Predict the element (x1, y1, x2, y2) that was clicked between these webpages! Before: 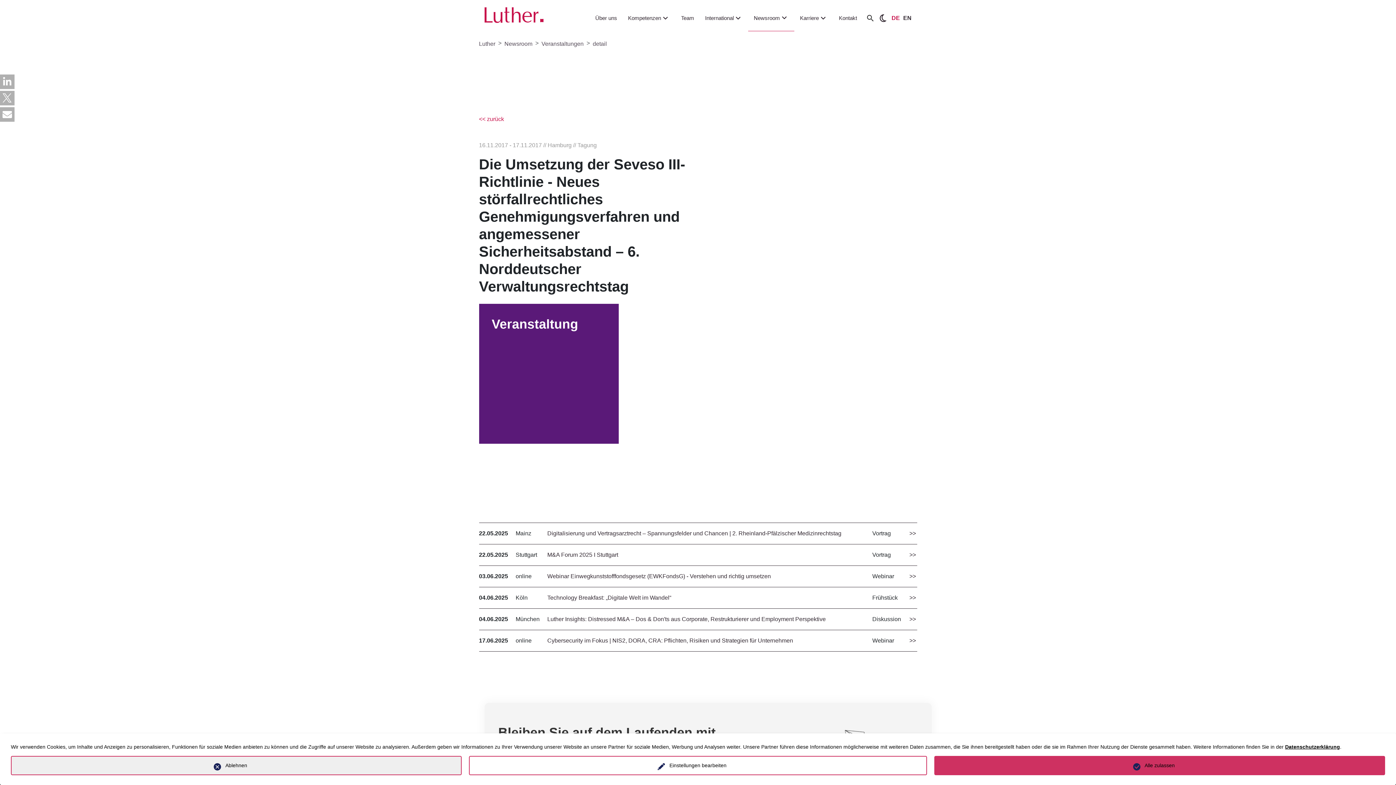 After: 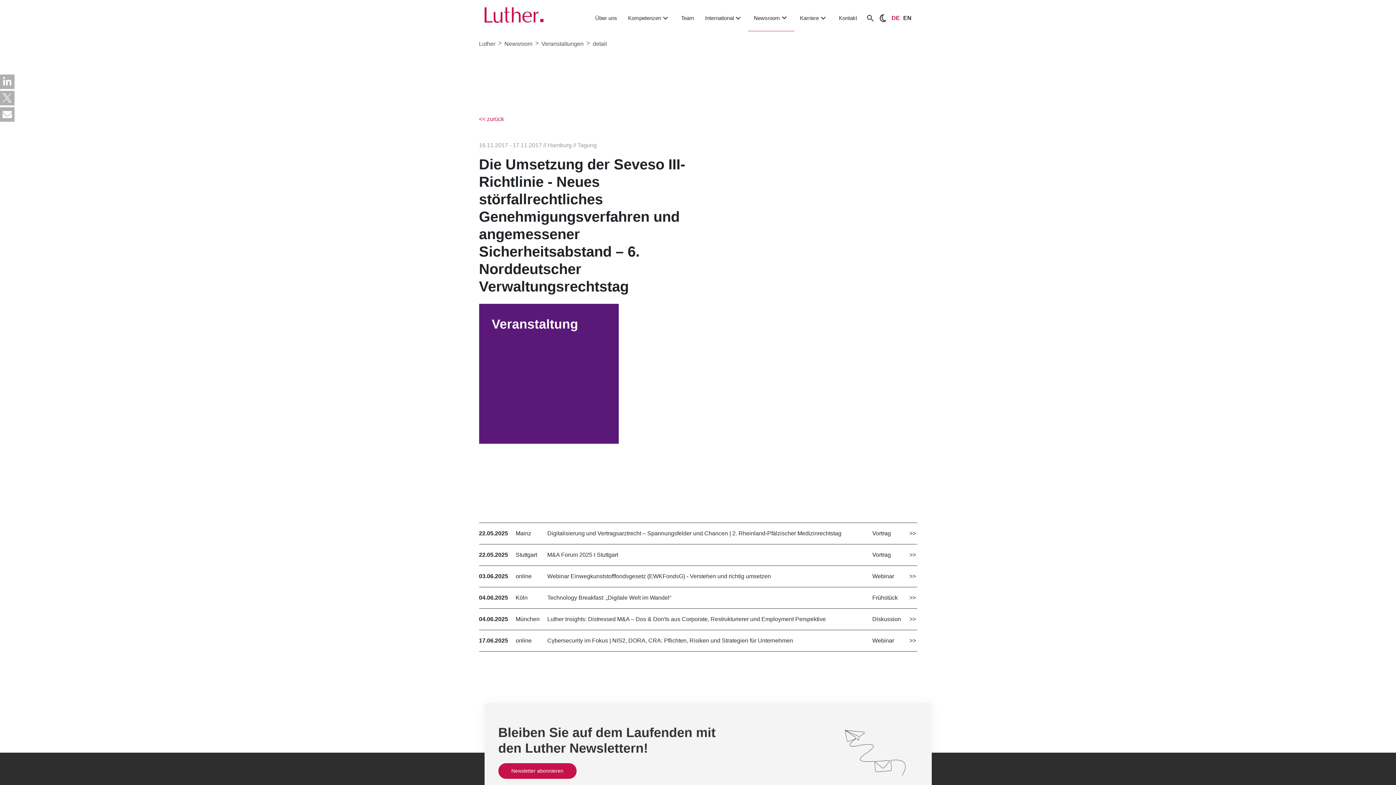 Action: bbox: (934, 756, 1385, 775) label: Alle zulassen